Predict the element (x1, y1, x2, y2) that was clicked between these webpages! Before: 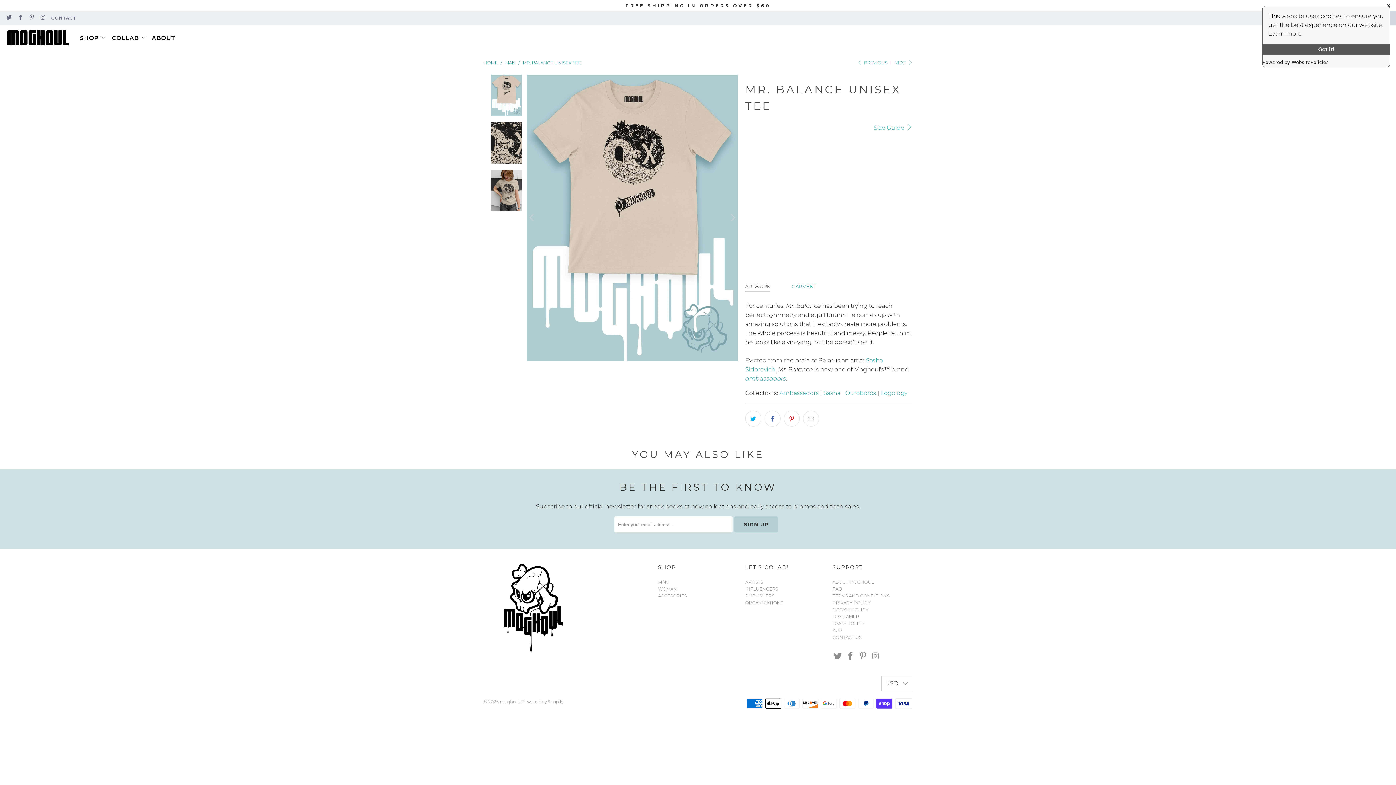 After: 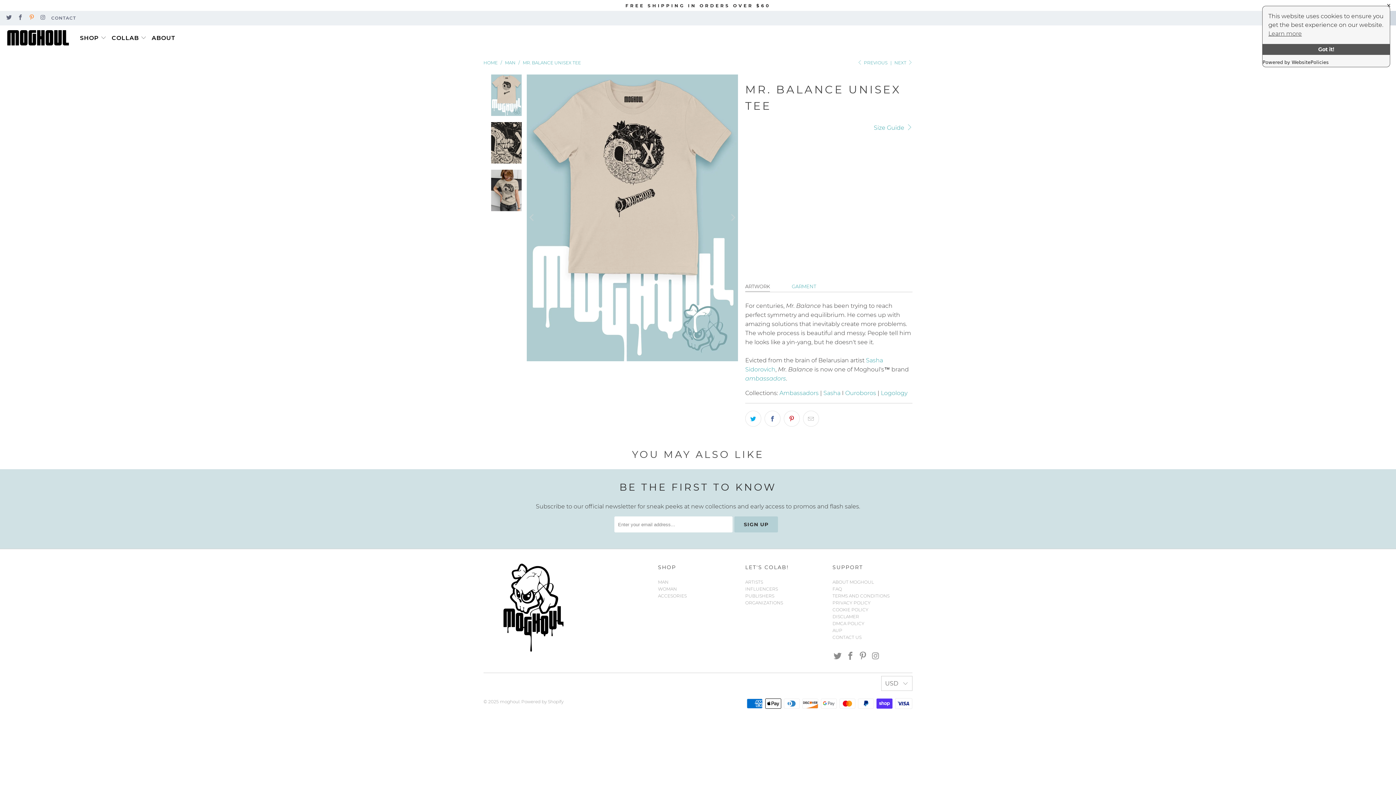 Action: bbox: (28, 15, 34, 20)